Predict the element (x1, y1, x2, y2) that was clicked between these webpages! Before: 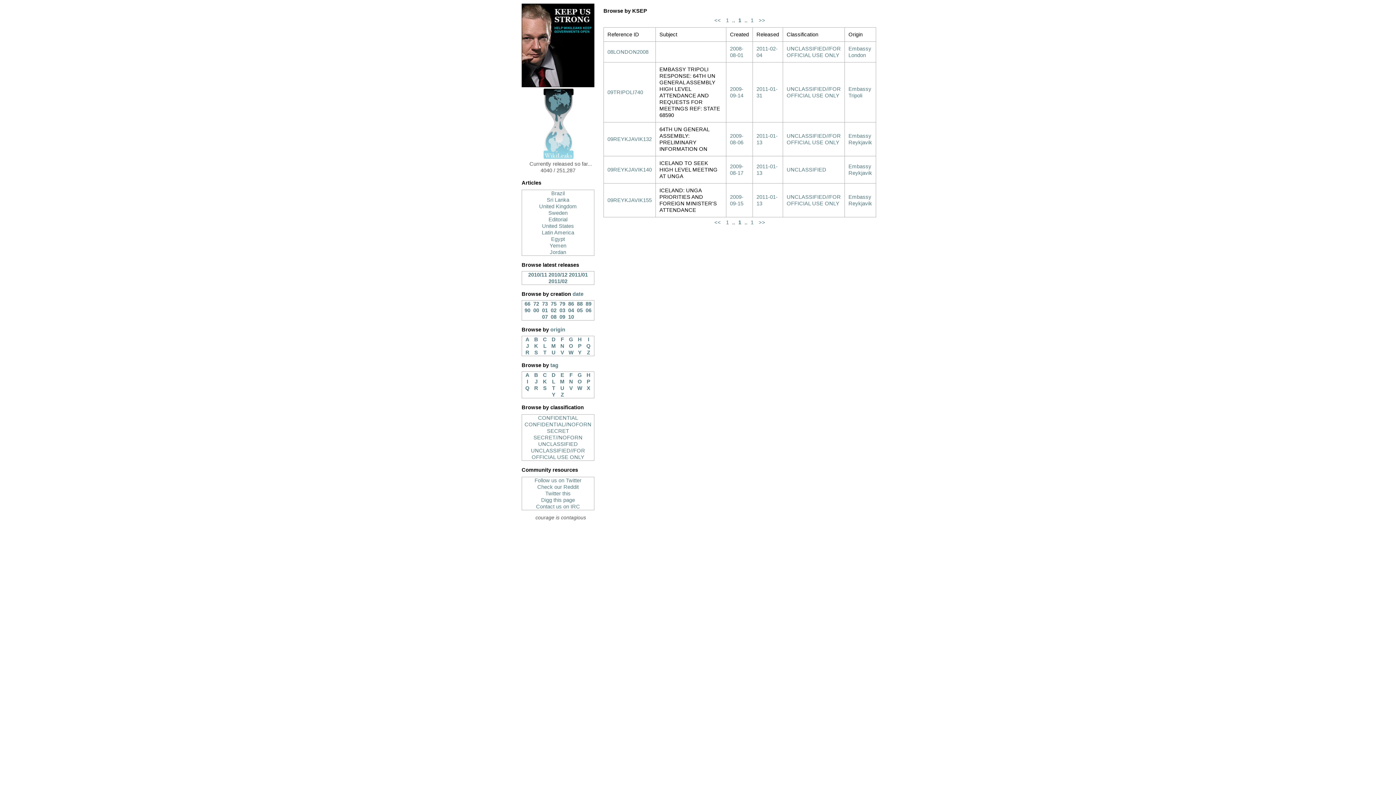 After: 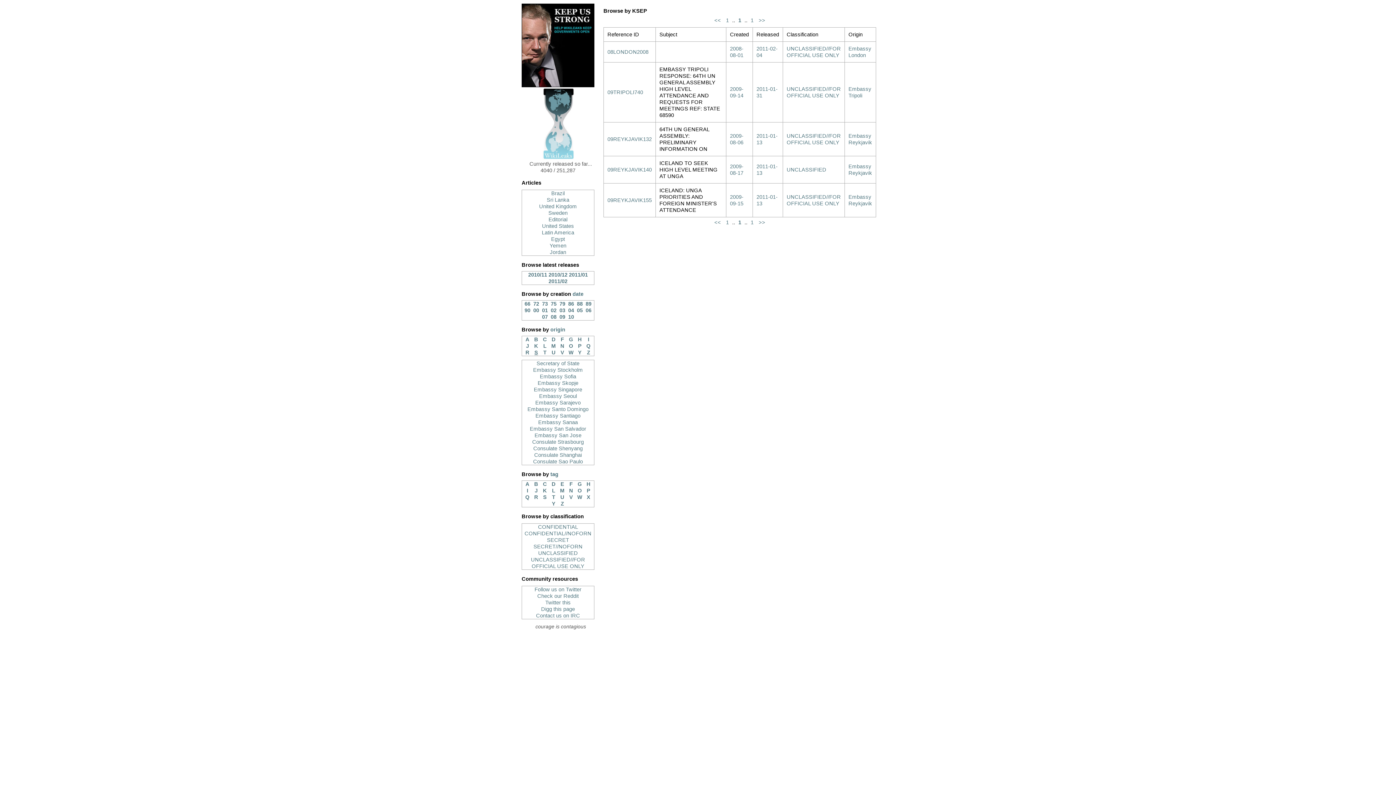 Action: bbox: (532, 349, 540, 356) label: S